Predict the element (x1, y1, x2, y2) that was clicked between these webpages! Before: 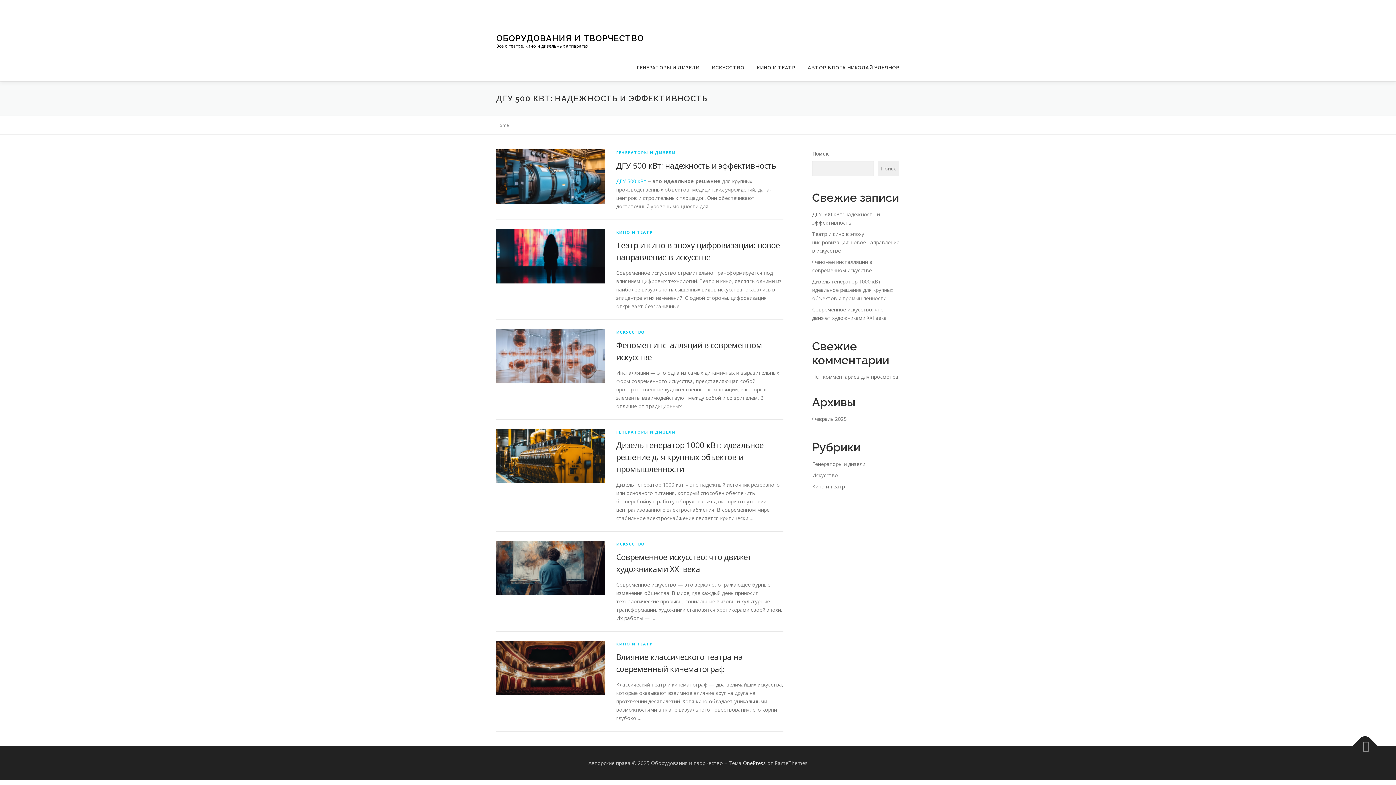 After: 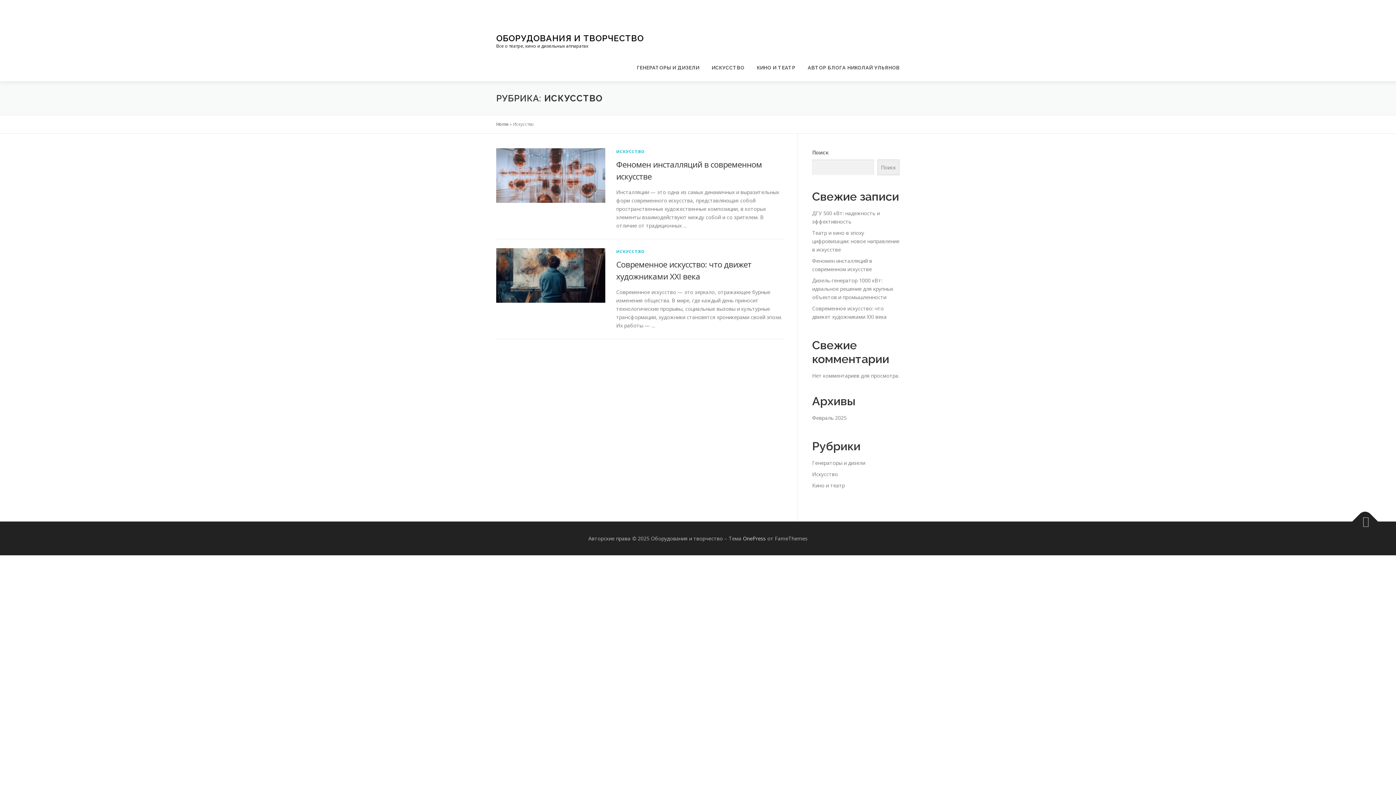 Action: bbox: (812, 472, 838, 478) label: Искусство